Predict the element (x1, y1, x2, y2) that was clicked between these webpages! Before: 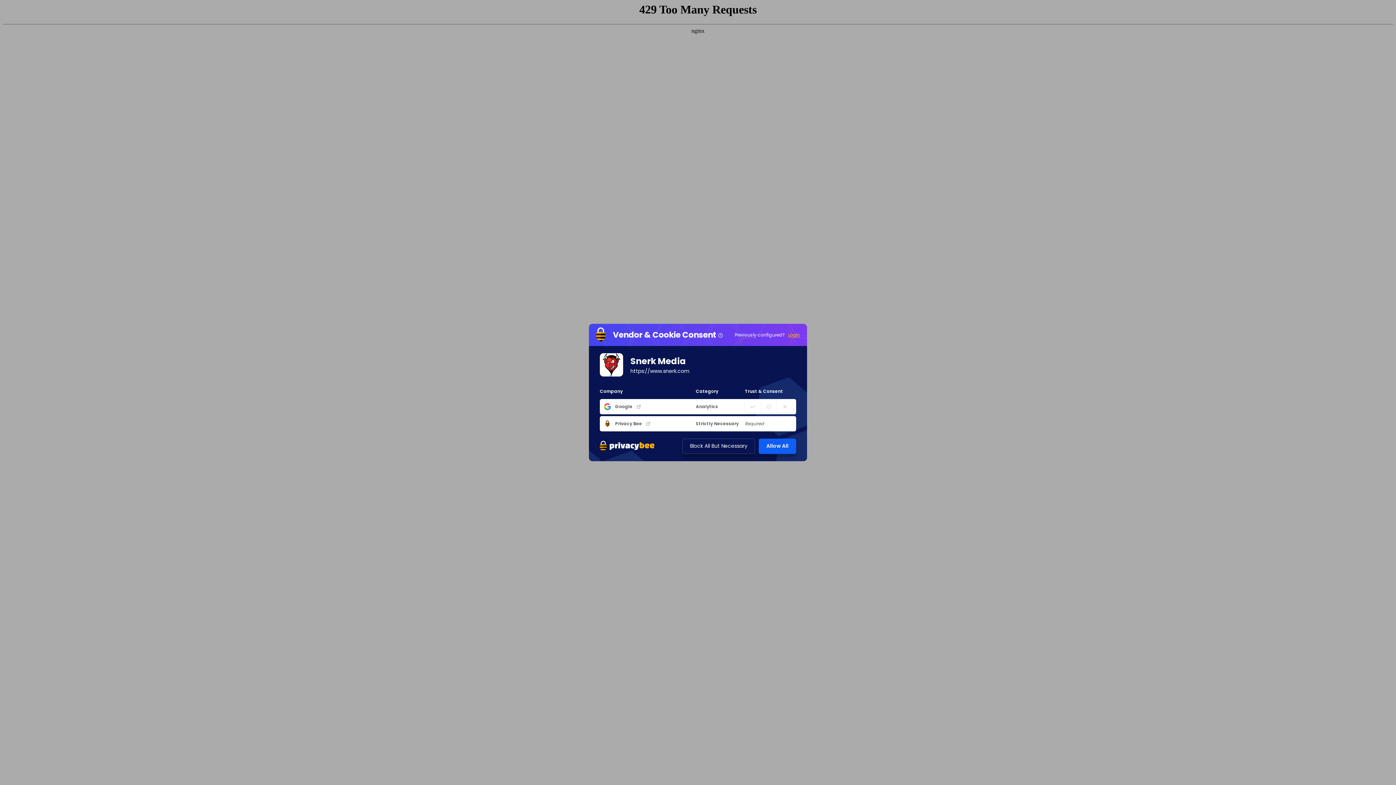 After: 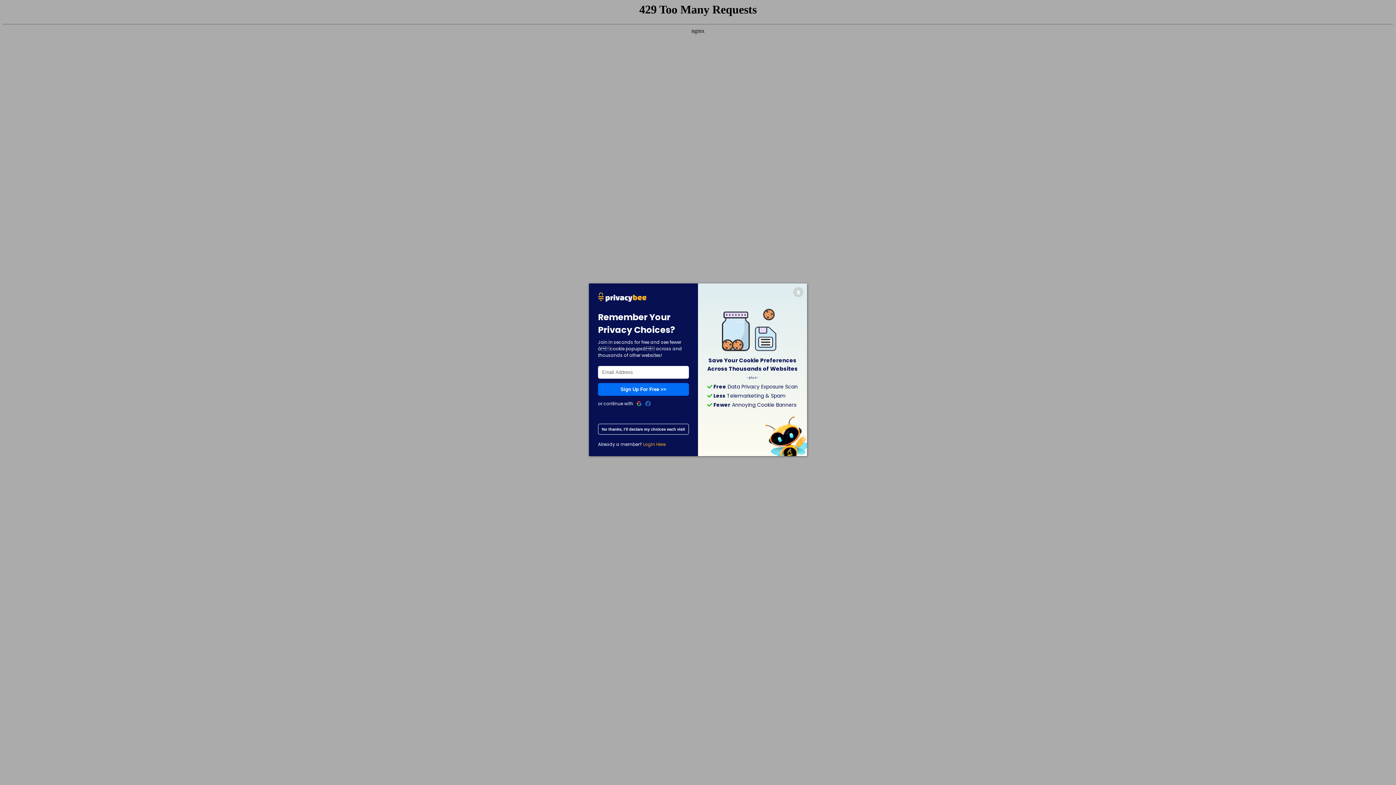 Action: bbox: (682, 438, 755, 454) label: Block All But Necessary